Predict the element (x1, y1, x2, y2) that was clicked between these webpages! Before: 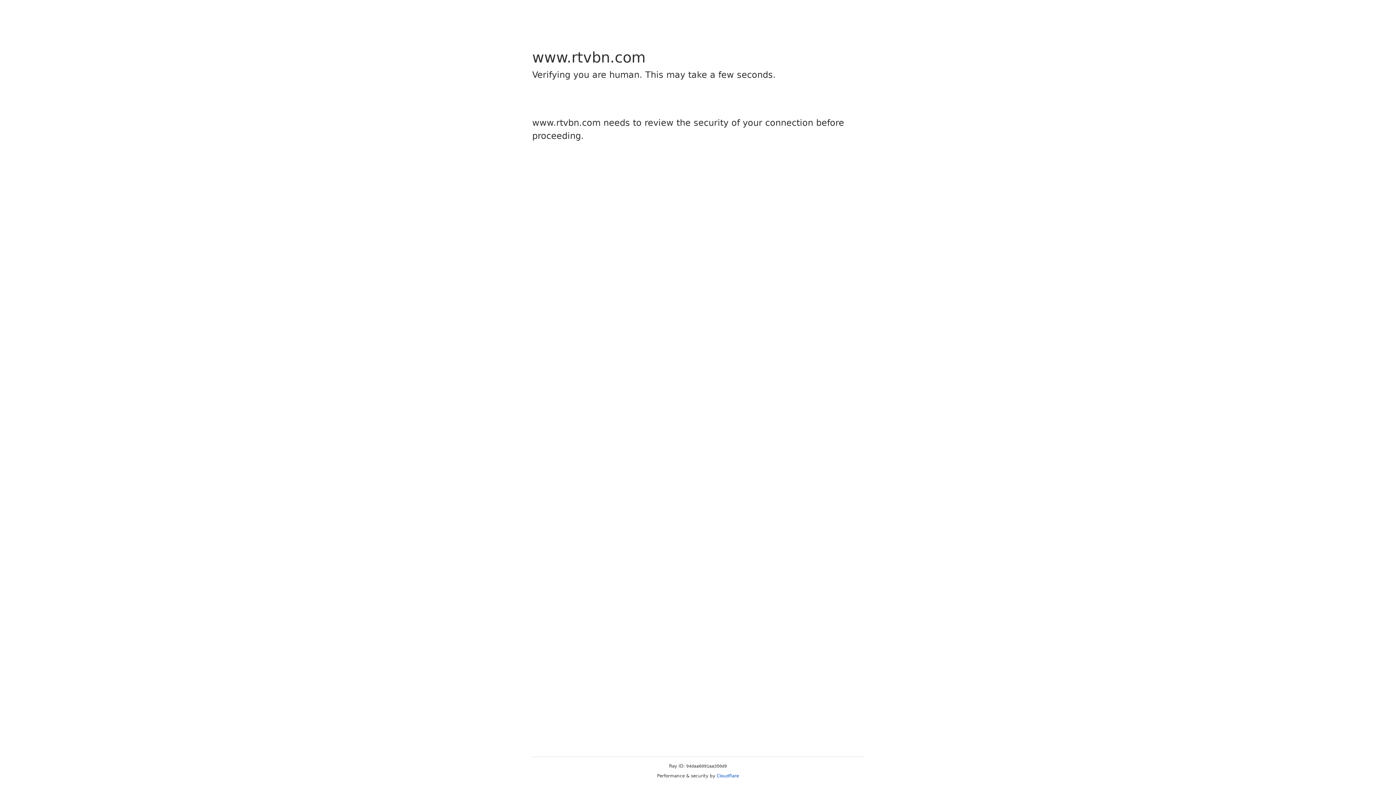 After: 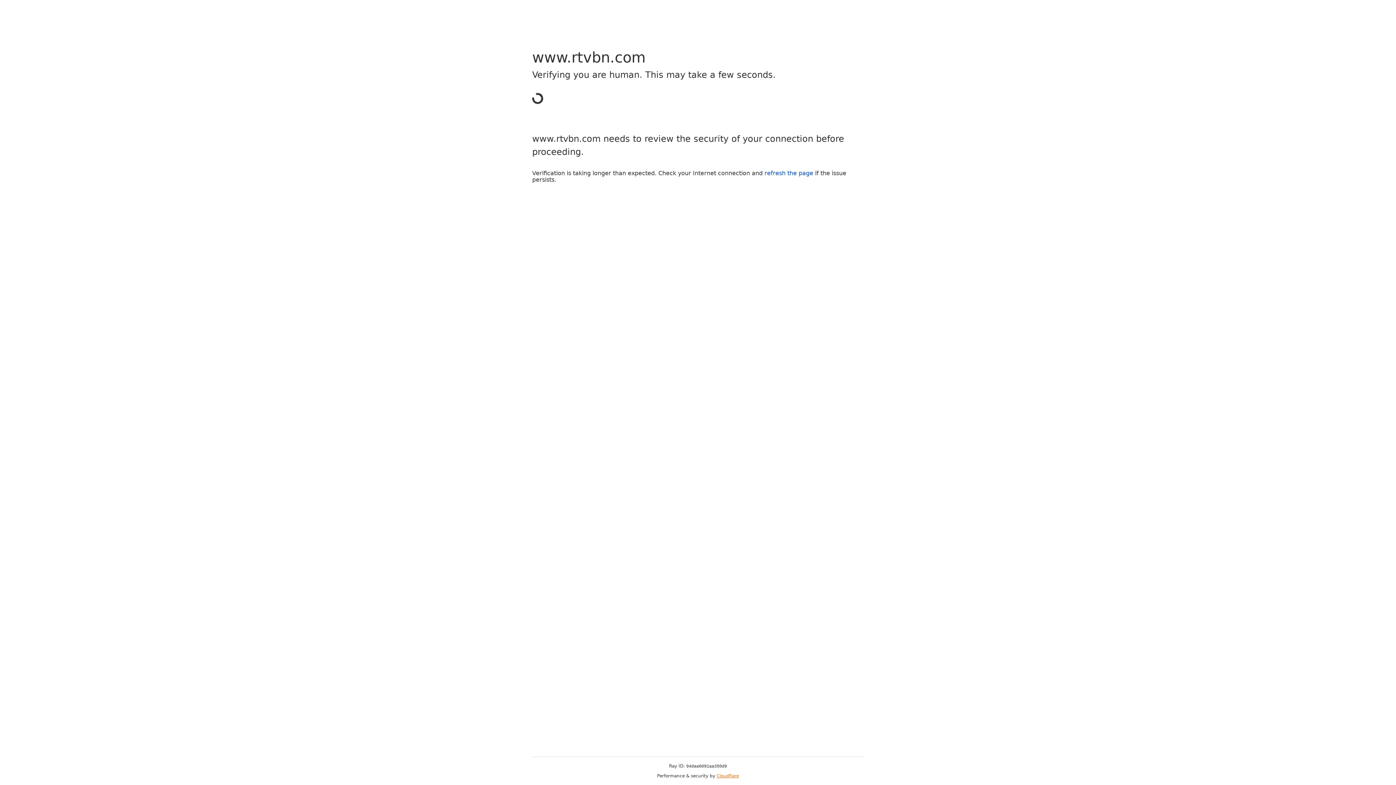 Action: bbox: (716, 773, 739, 778) label: Cloudflare